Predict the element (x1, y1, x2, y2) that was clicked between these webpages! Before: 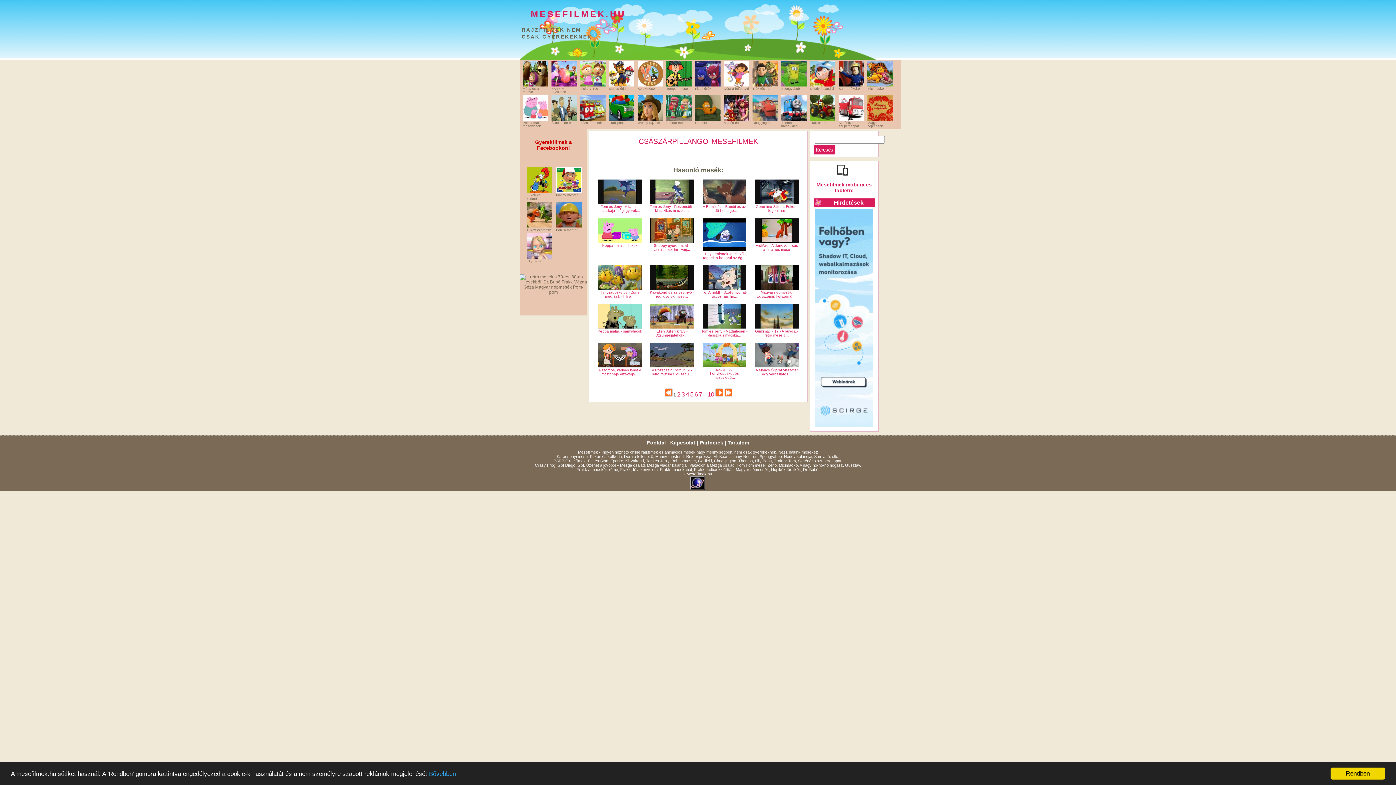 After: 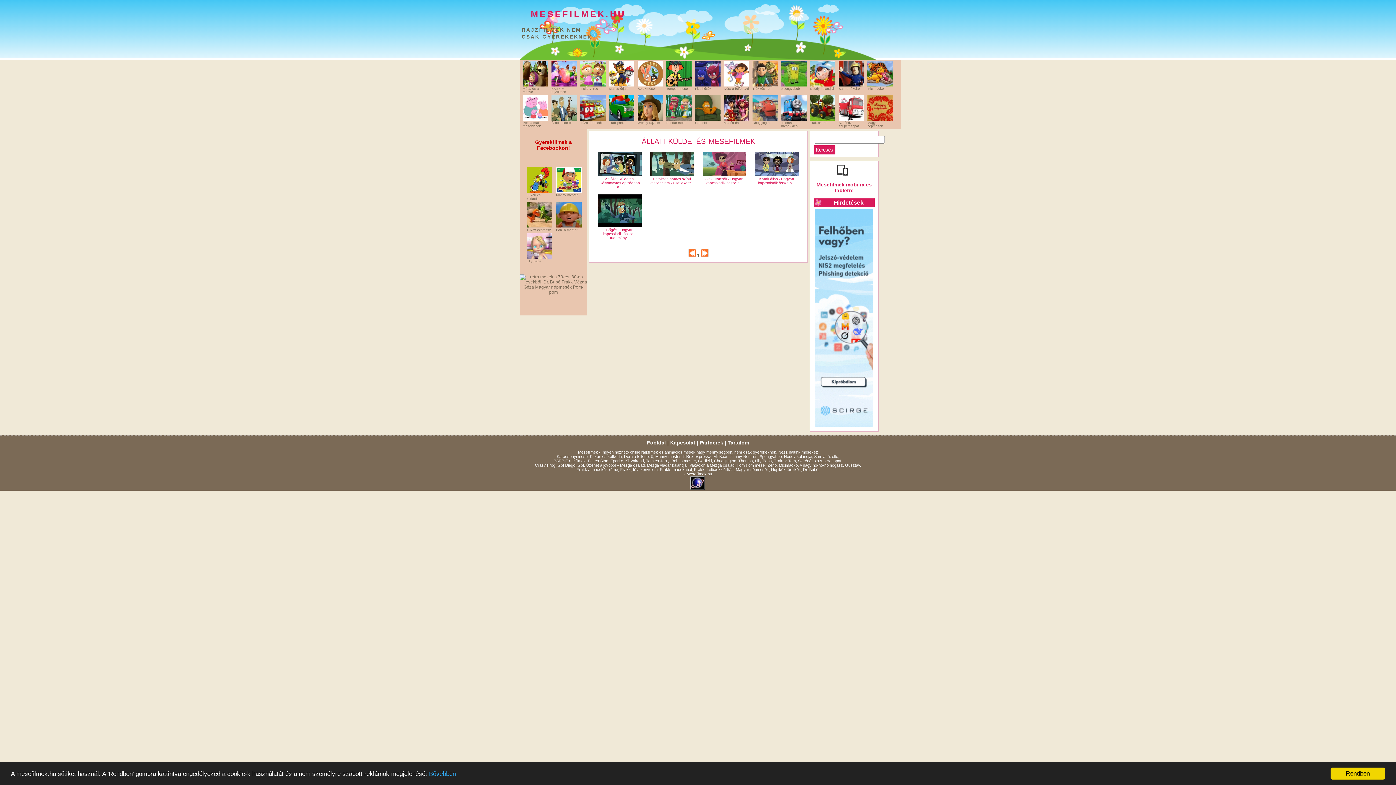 Action: label: 
Állati küldetés bbox: (551, 117, 577, 124)